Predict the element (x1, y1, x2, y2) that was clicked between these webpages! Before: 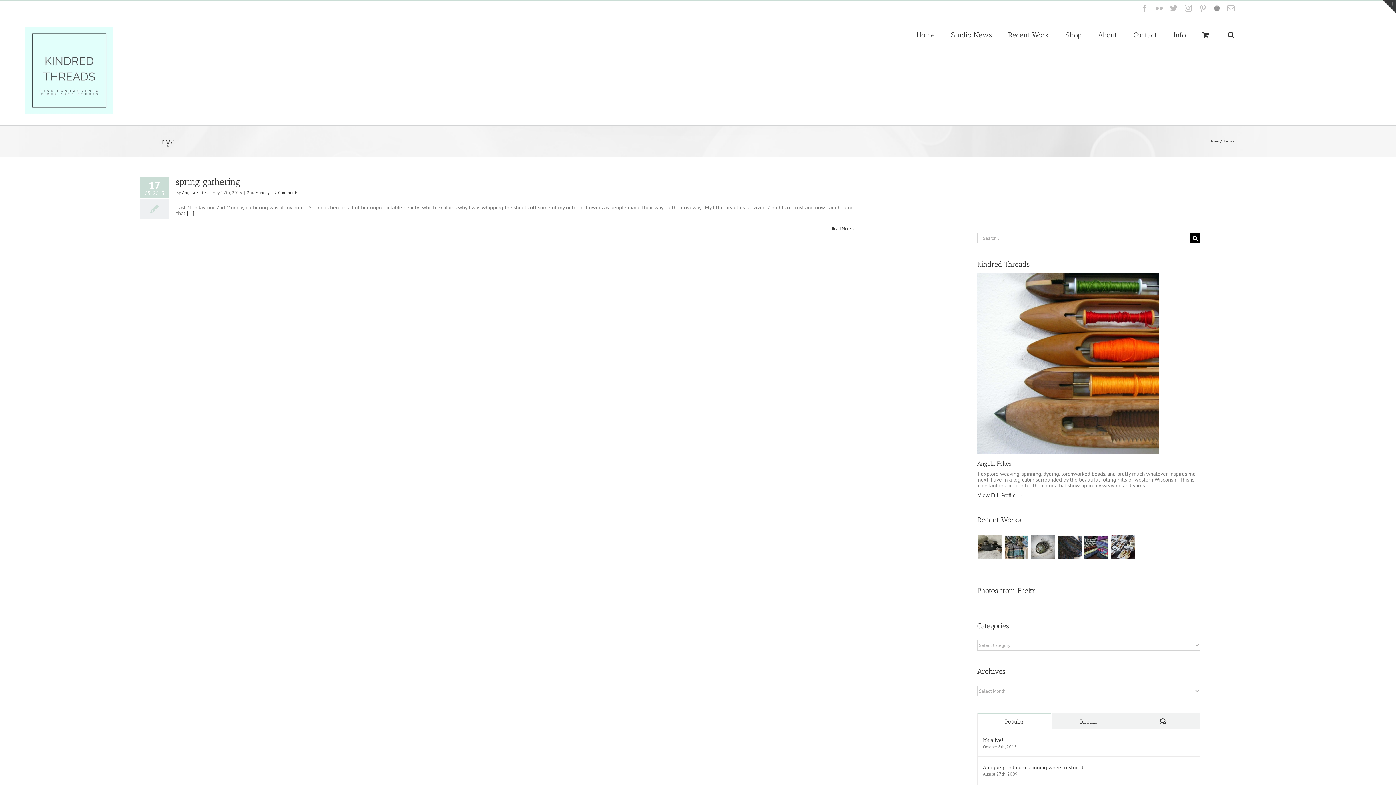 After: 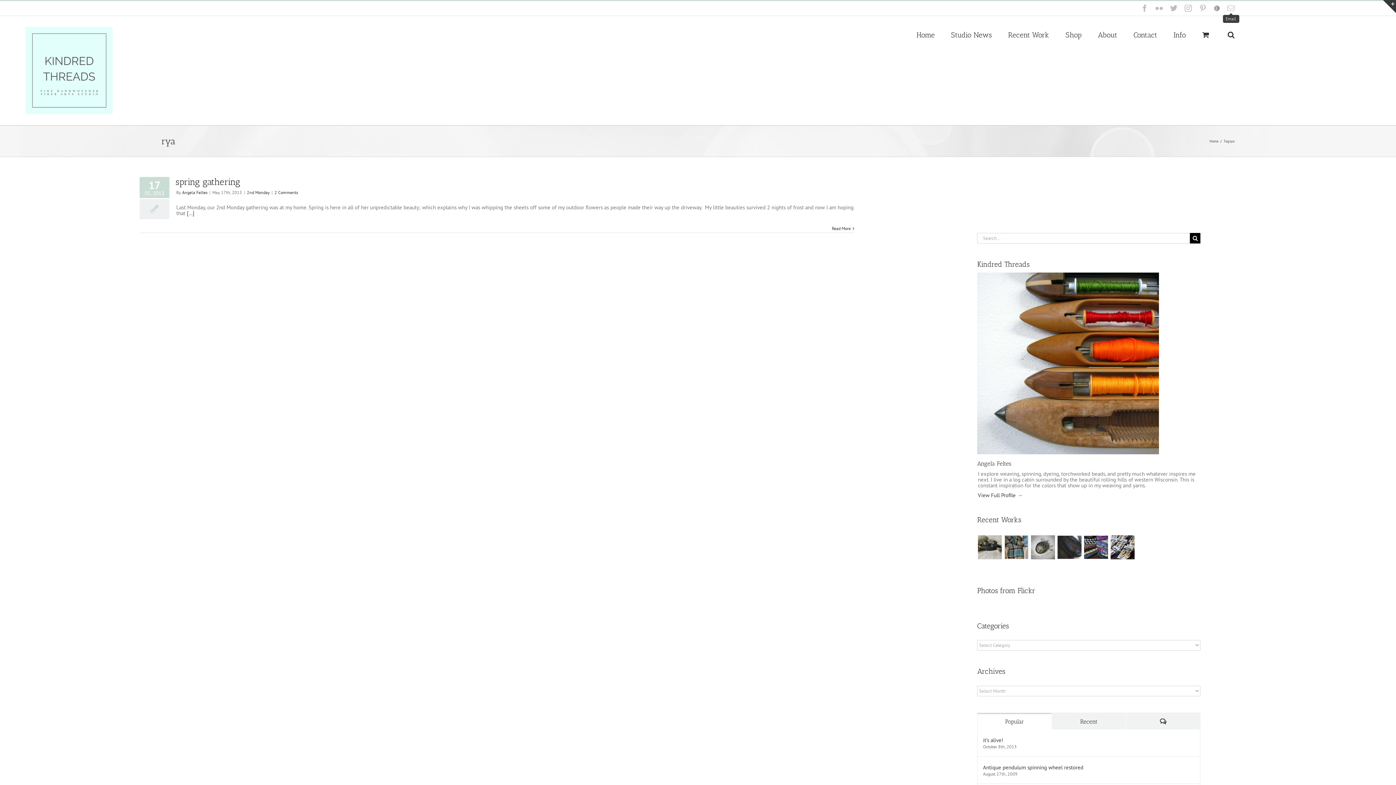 Action: label: Email bbox: (1227, 4, 1234, 12)